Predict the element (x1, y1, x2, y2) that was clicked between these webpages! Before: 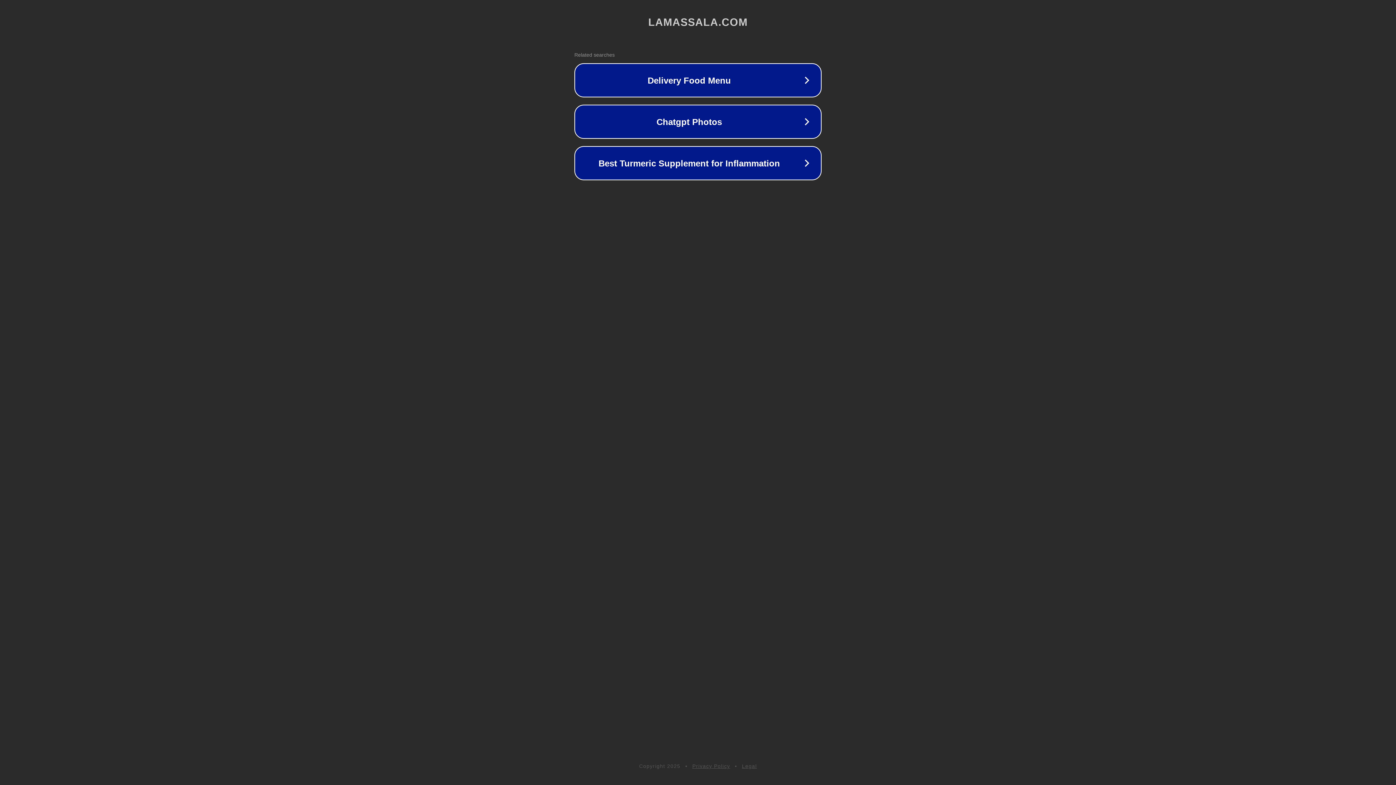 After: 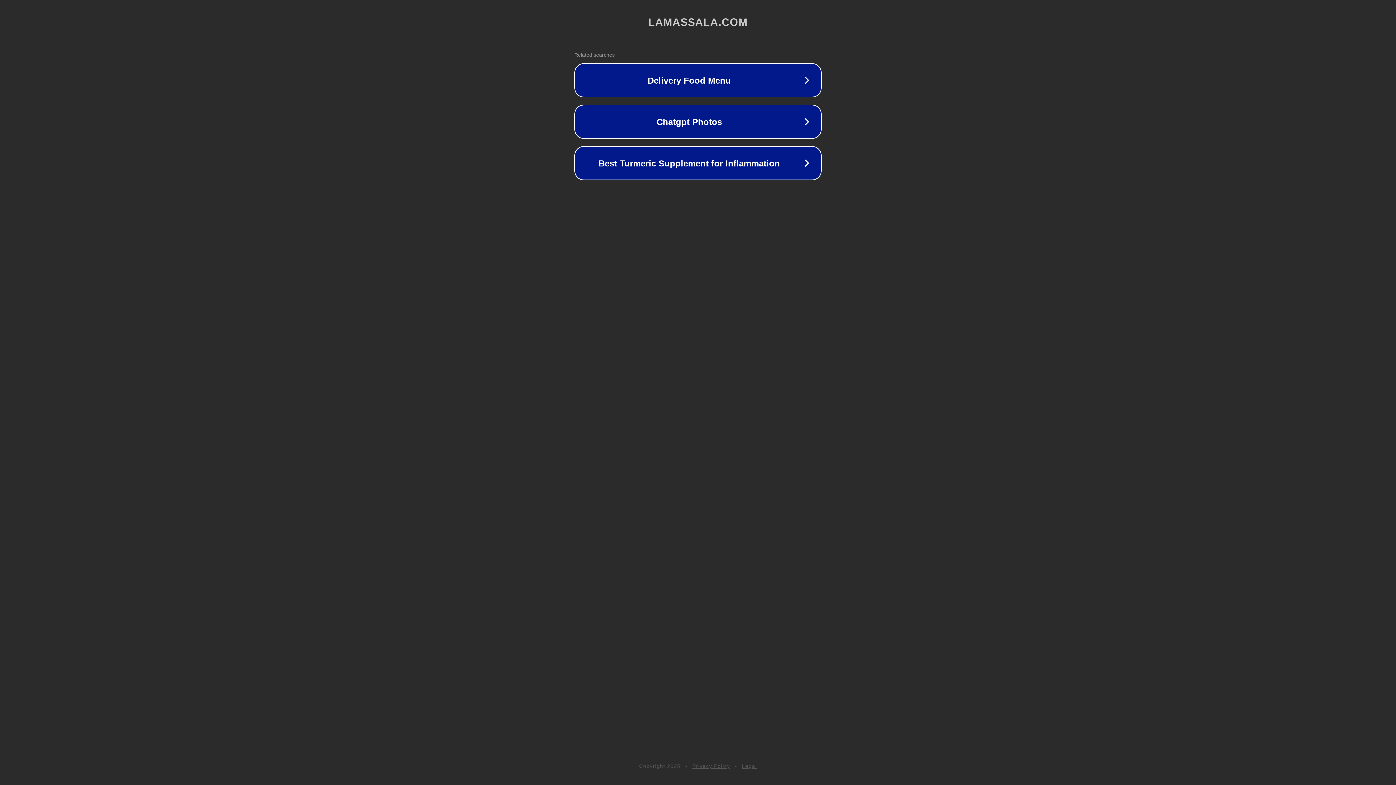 Action: label: Legal bbox: (742, 763, 757, 769)